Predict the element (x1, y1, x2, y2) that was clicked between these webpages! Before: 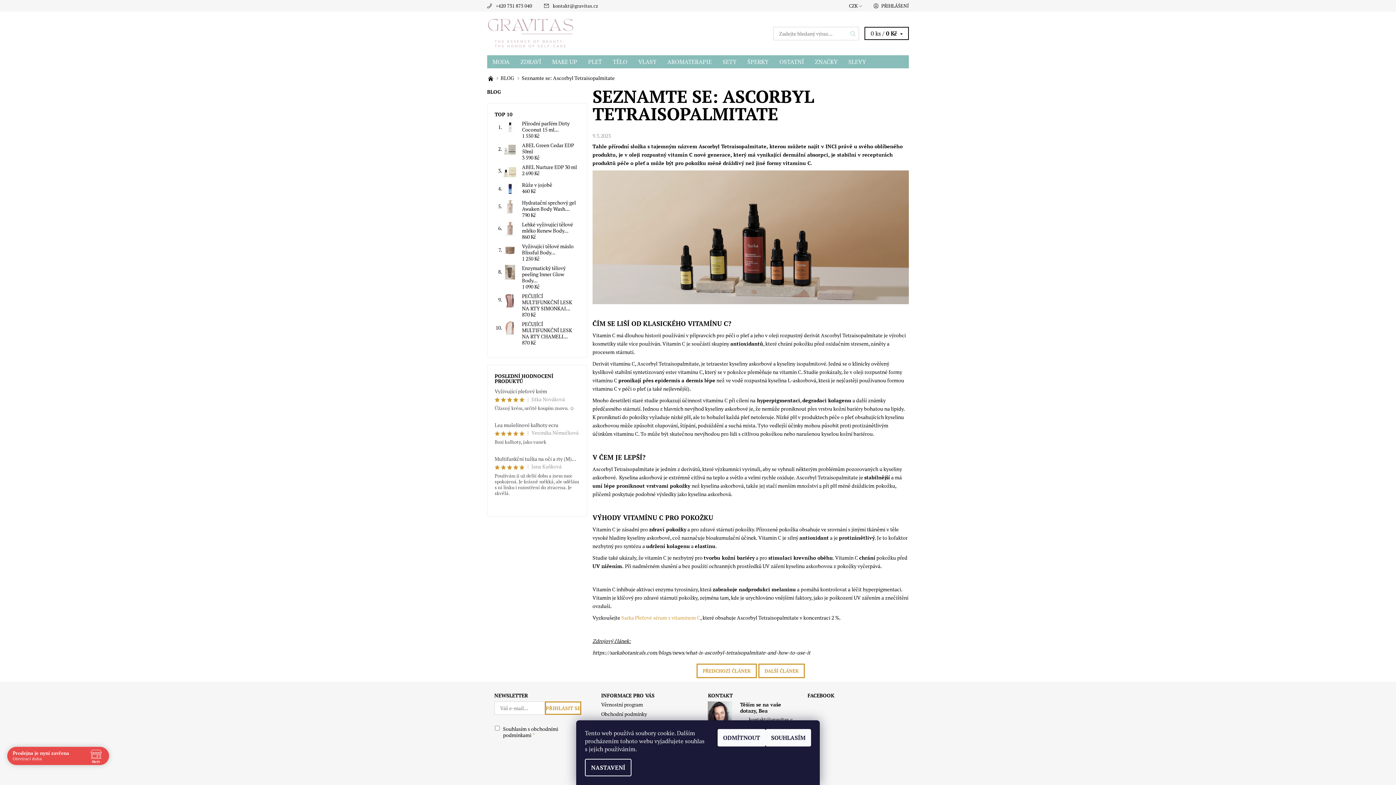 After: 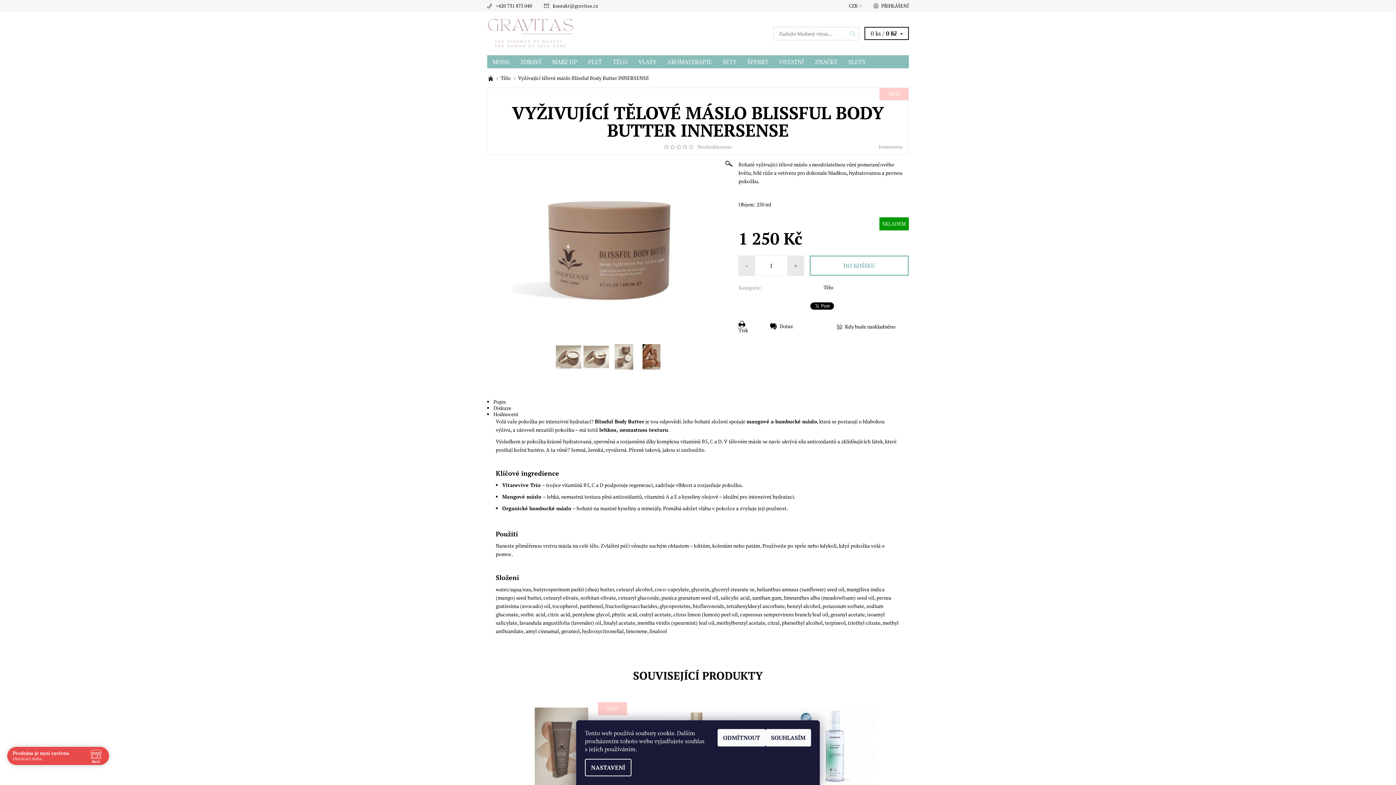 Action: bbox: (502, 246, 517, 253)